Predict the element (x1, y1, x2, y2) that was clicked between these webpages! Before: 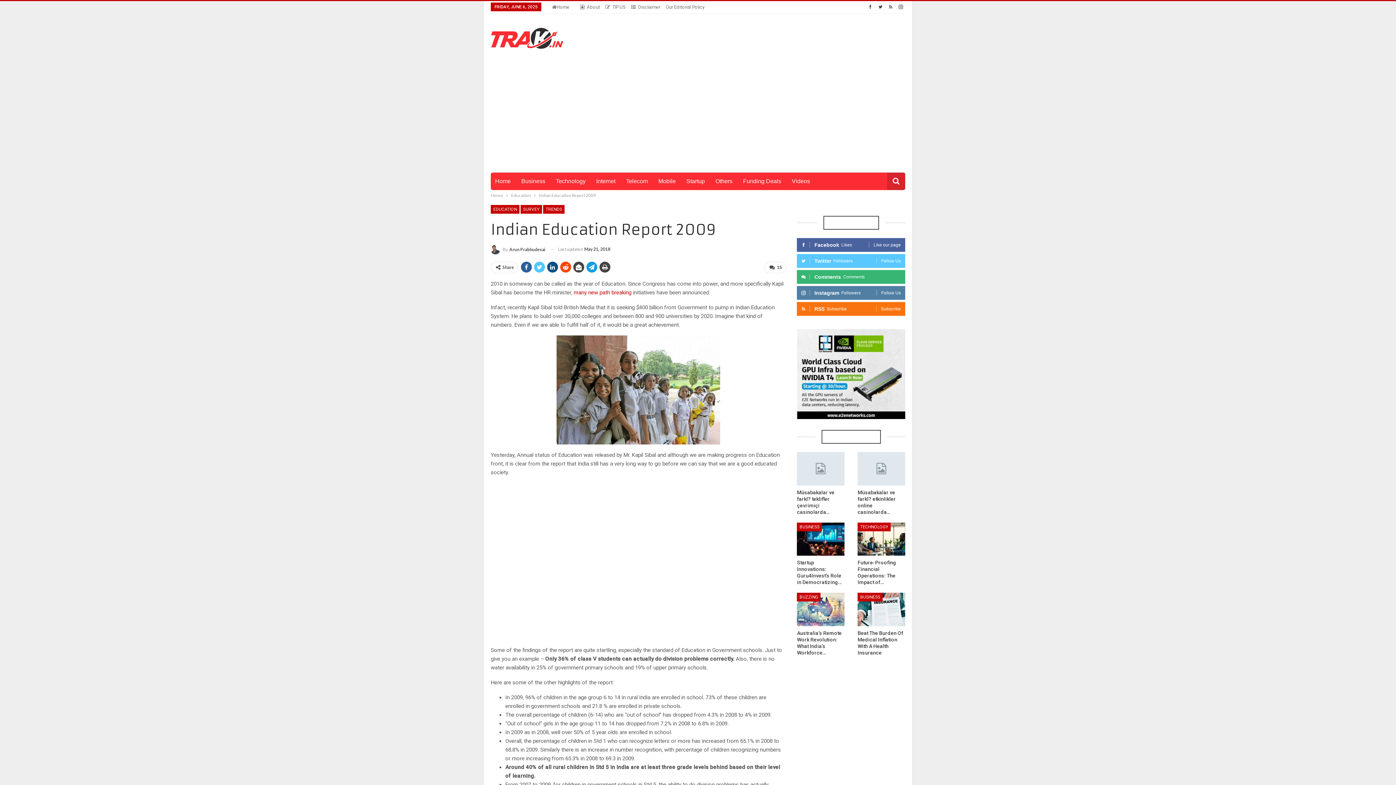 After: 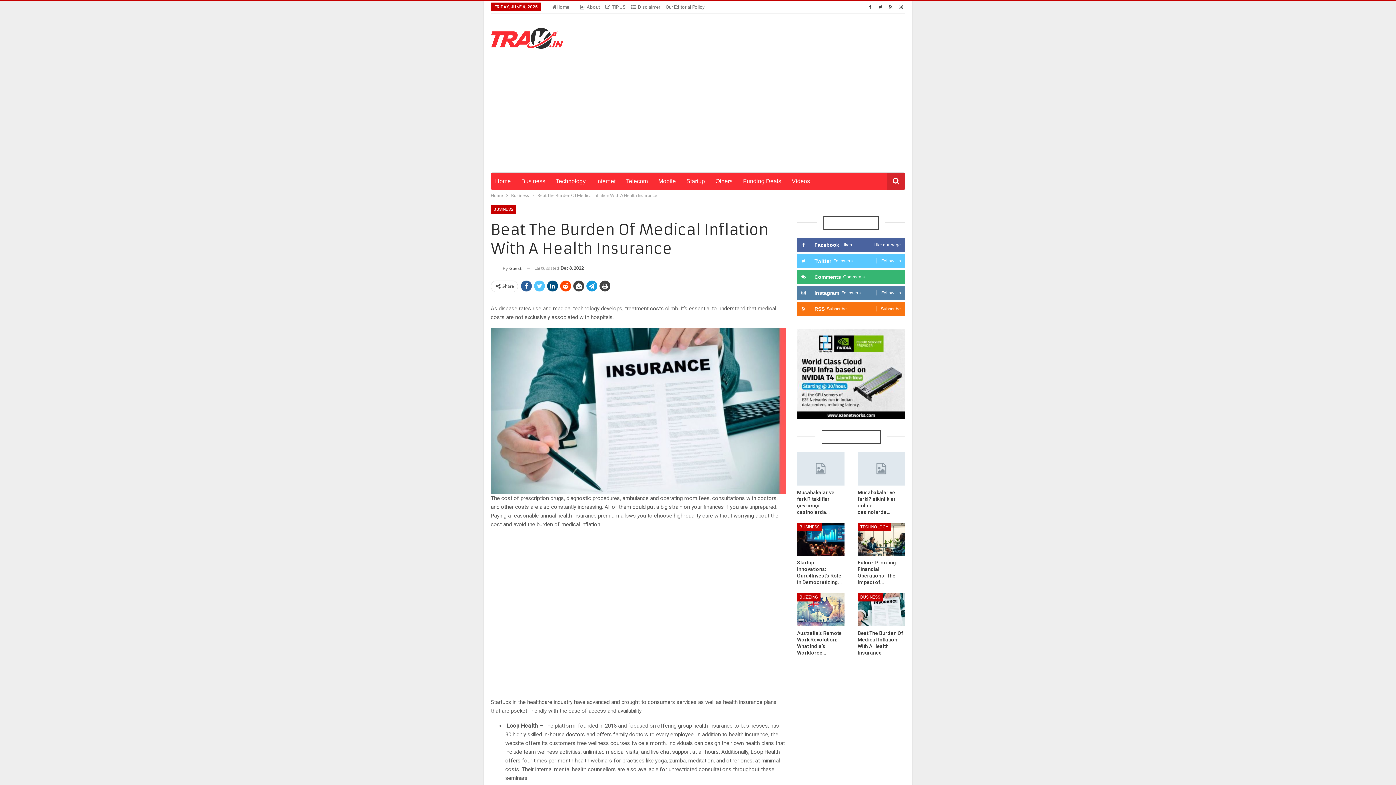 Action: bbox: (857, 593, 905, 626)